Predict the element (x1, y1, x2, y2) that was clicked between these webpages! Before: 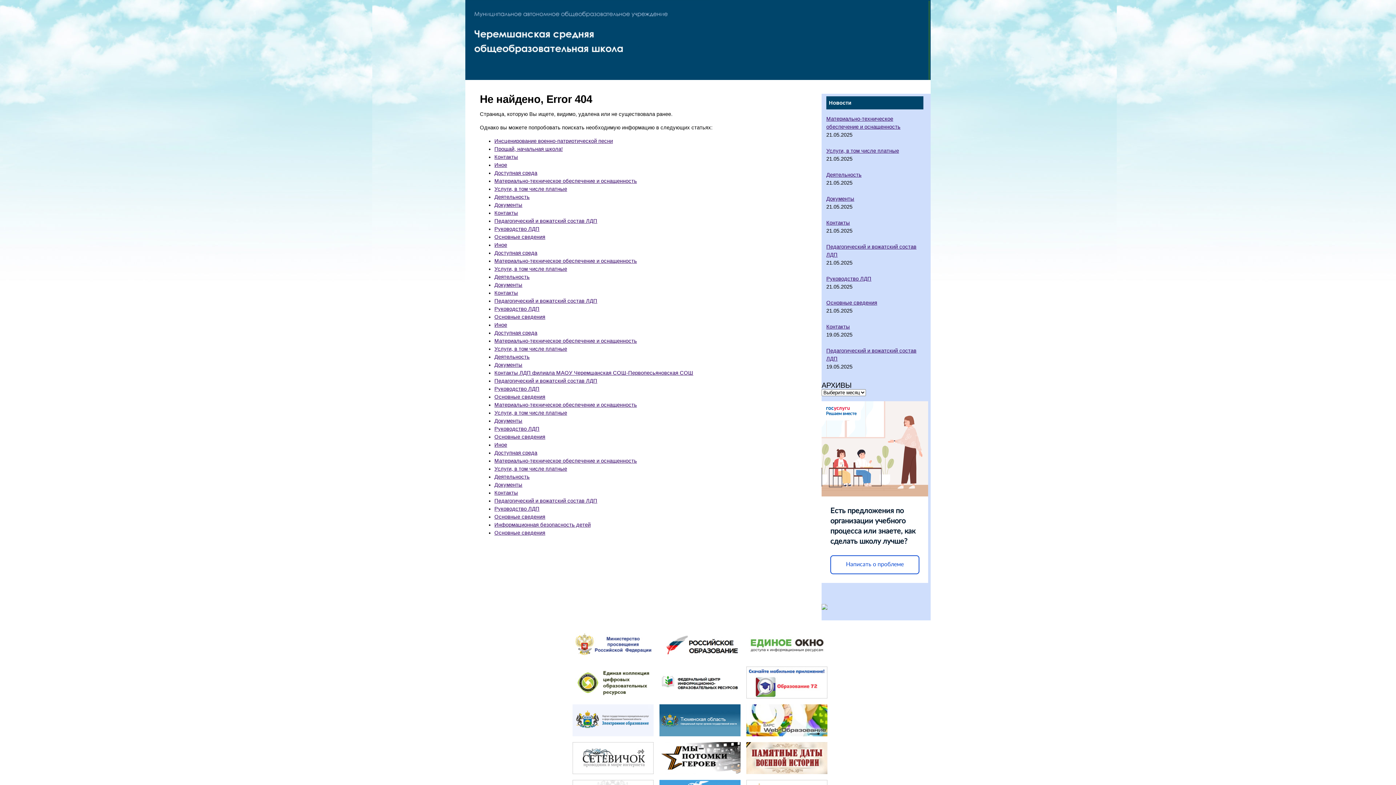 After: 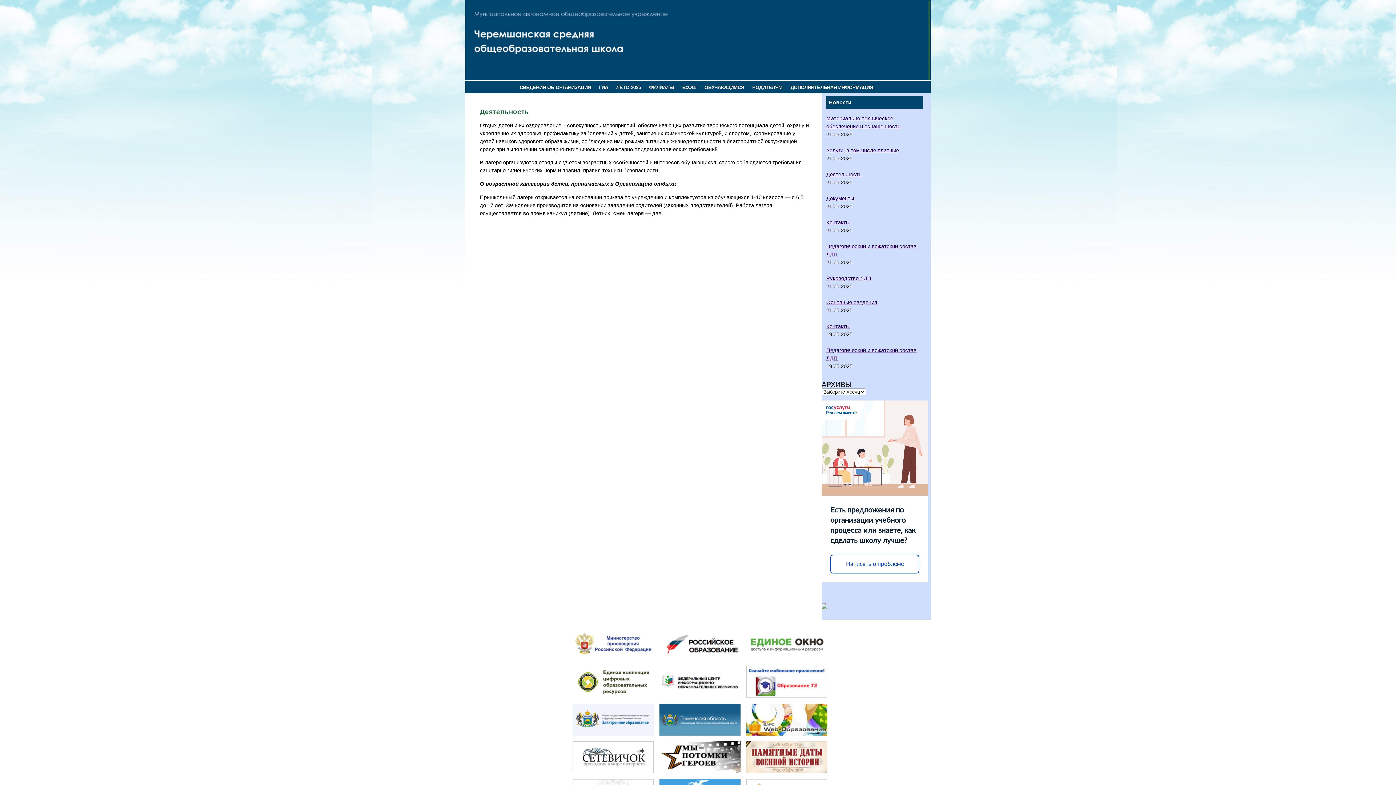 Action: label: Деятельность bbox: (494, 354, 529, 359)